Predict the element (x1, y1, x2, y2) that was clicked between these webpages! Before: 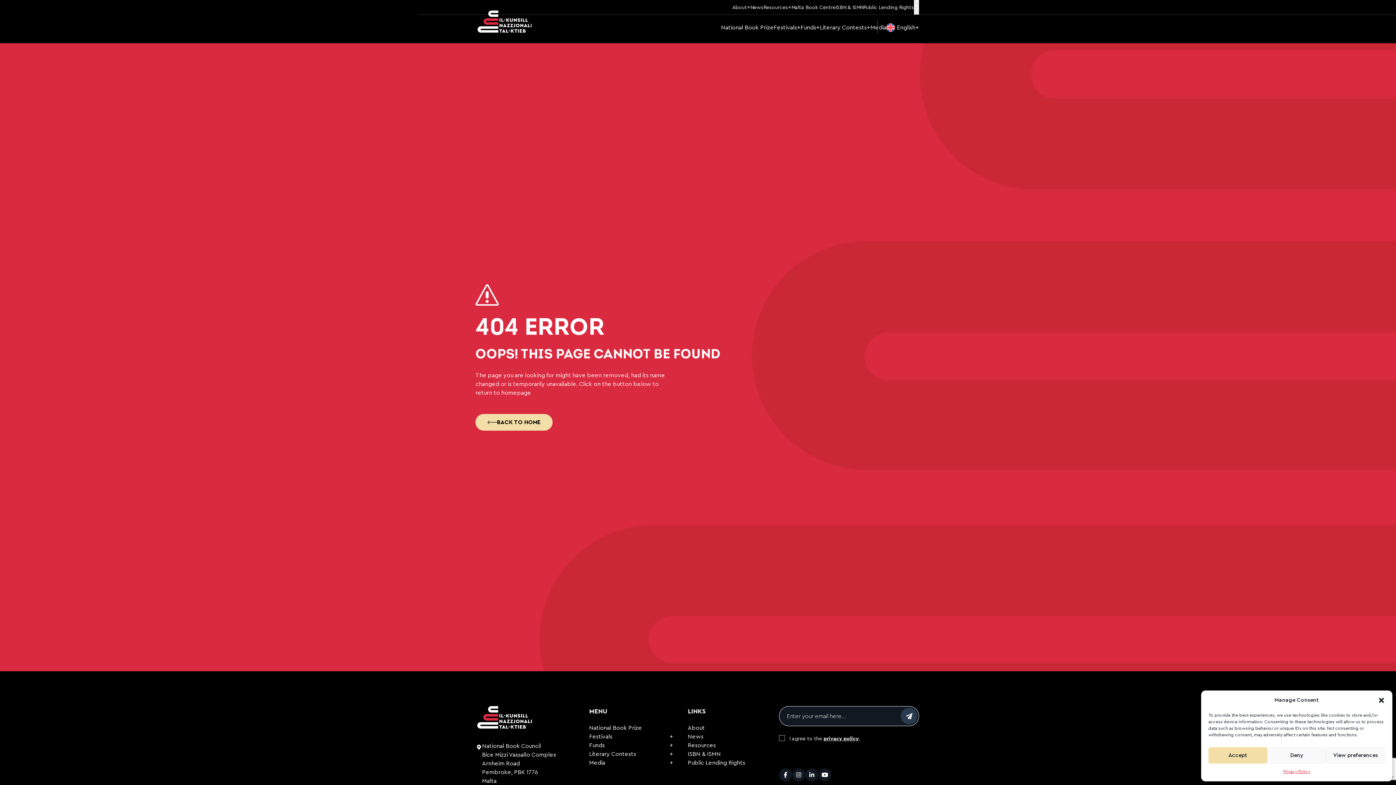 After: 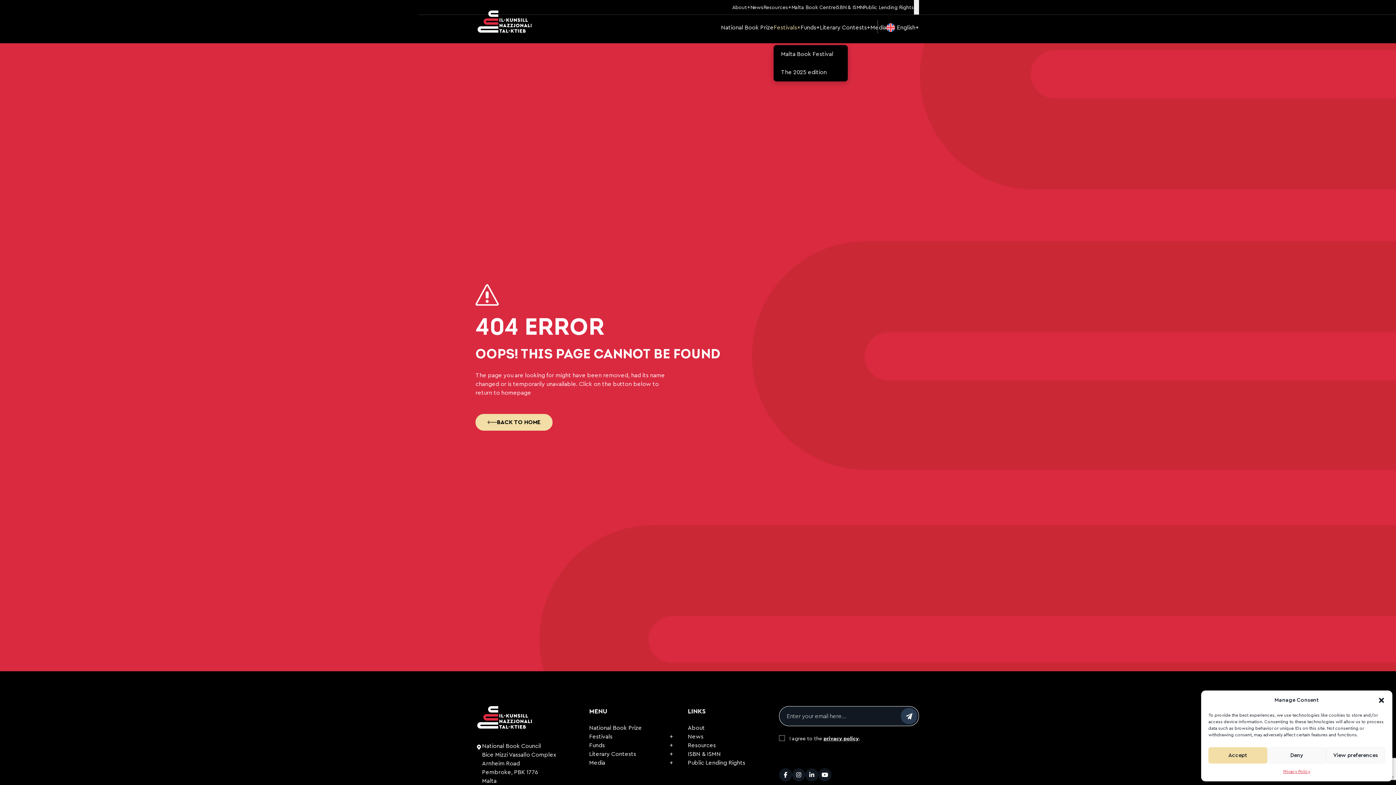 Action: label: Festivals bbox: (773, 23, 800, 32)